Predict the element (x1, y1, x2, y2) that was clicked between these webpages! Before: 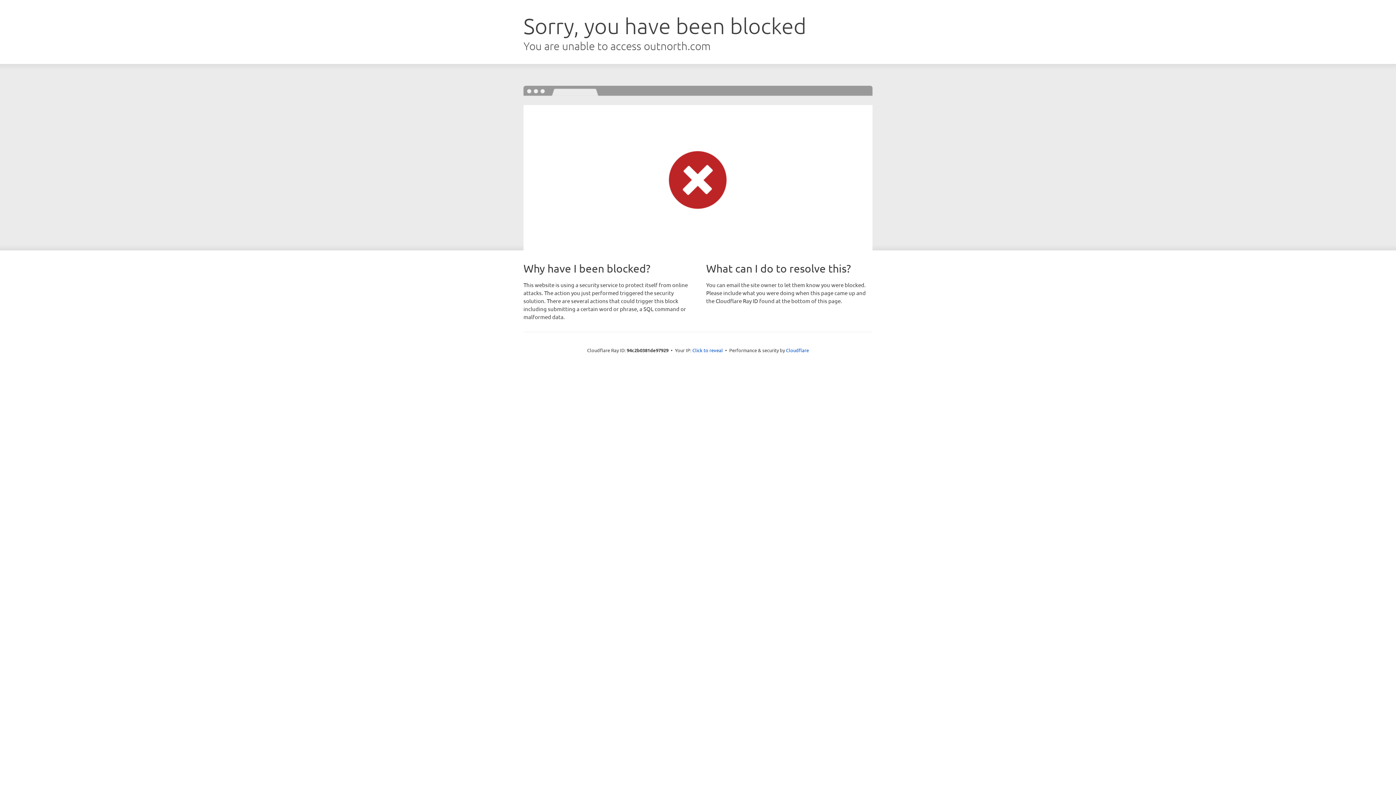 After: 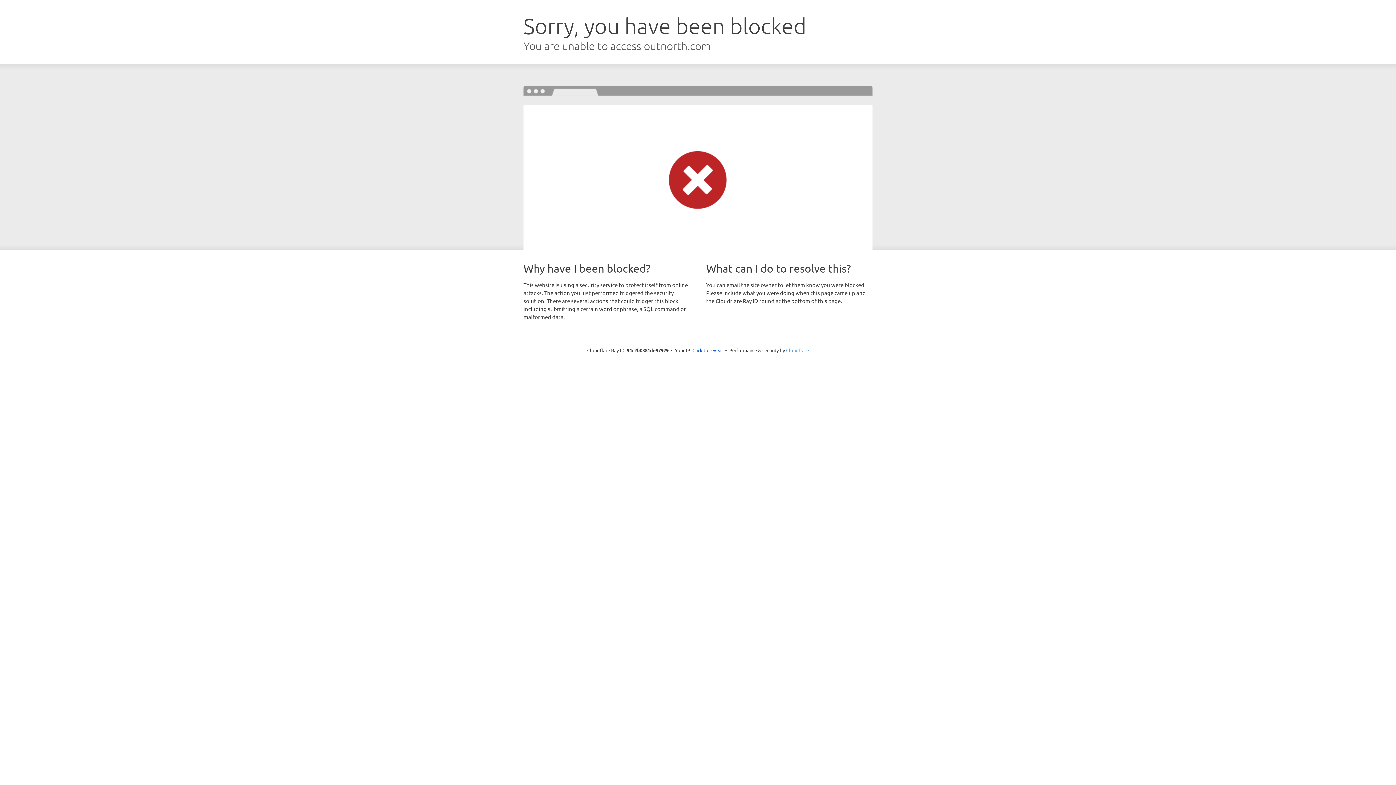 Action: label: Cloudflare bbox: (786, 347, 809, 353)